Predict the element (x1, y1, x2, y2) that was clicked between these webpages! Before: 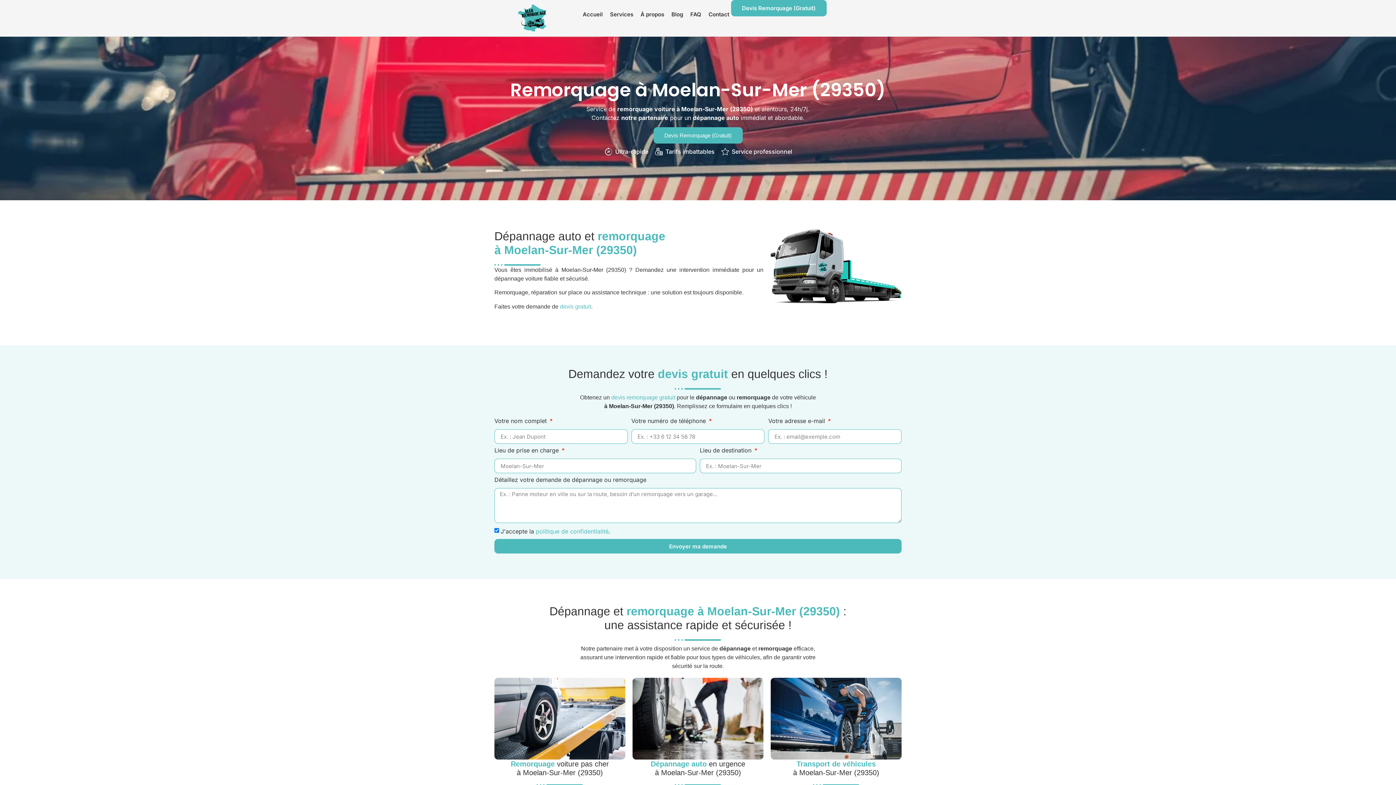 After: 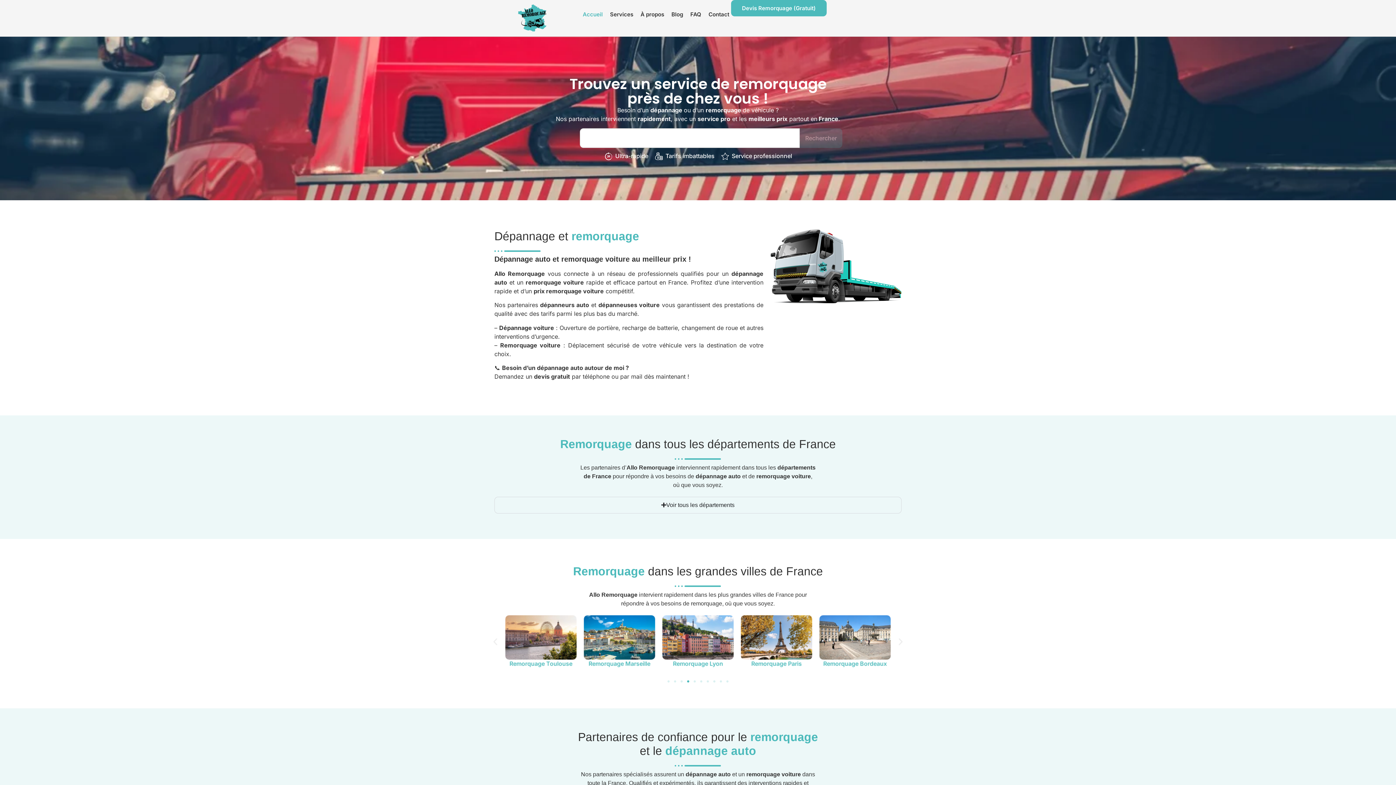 Action: bbox: (517, 3, 546, 32)